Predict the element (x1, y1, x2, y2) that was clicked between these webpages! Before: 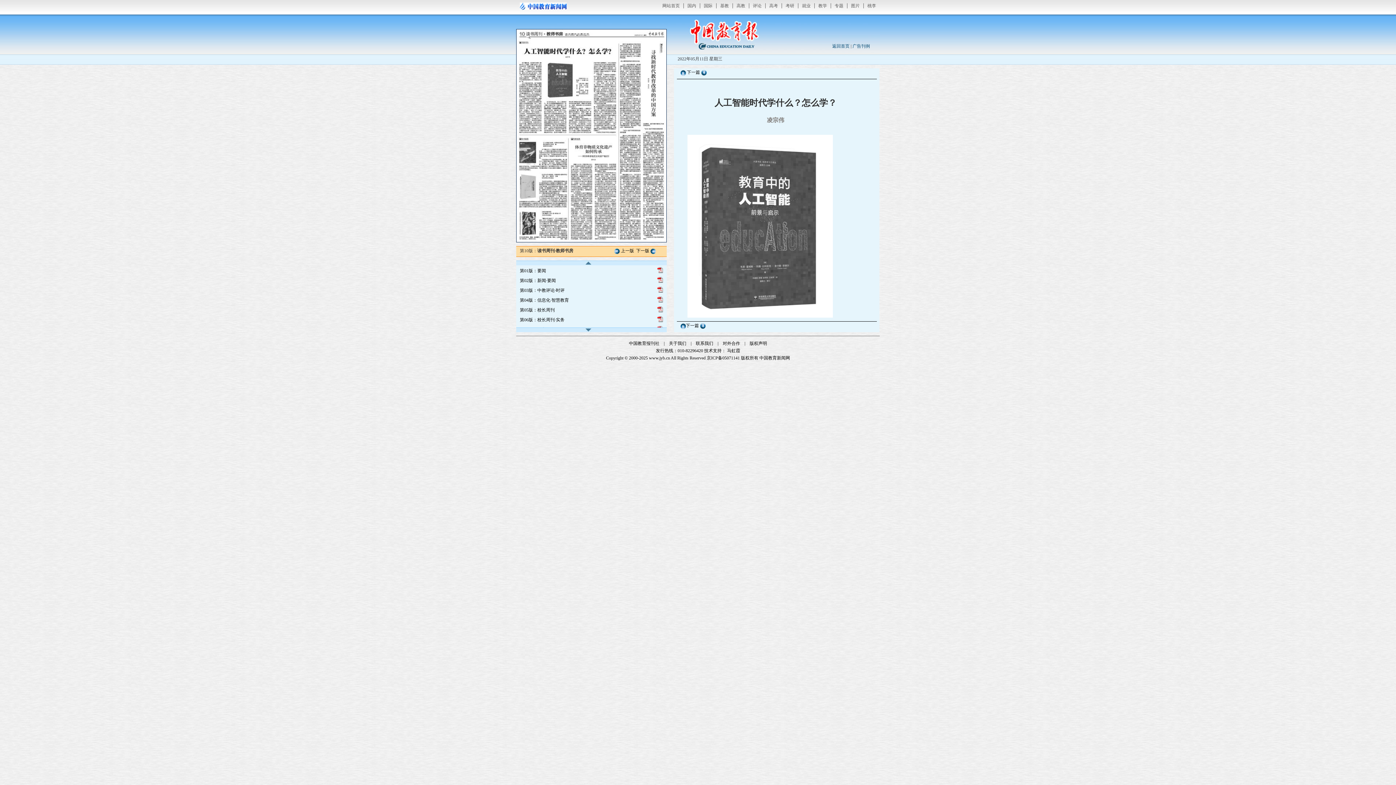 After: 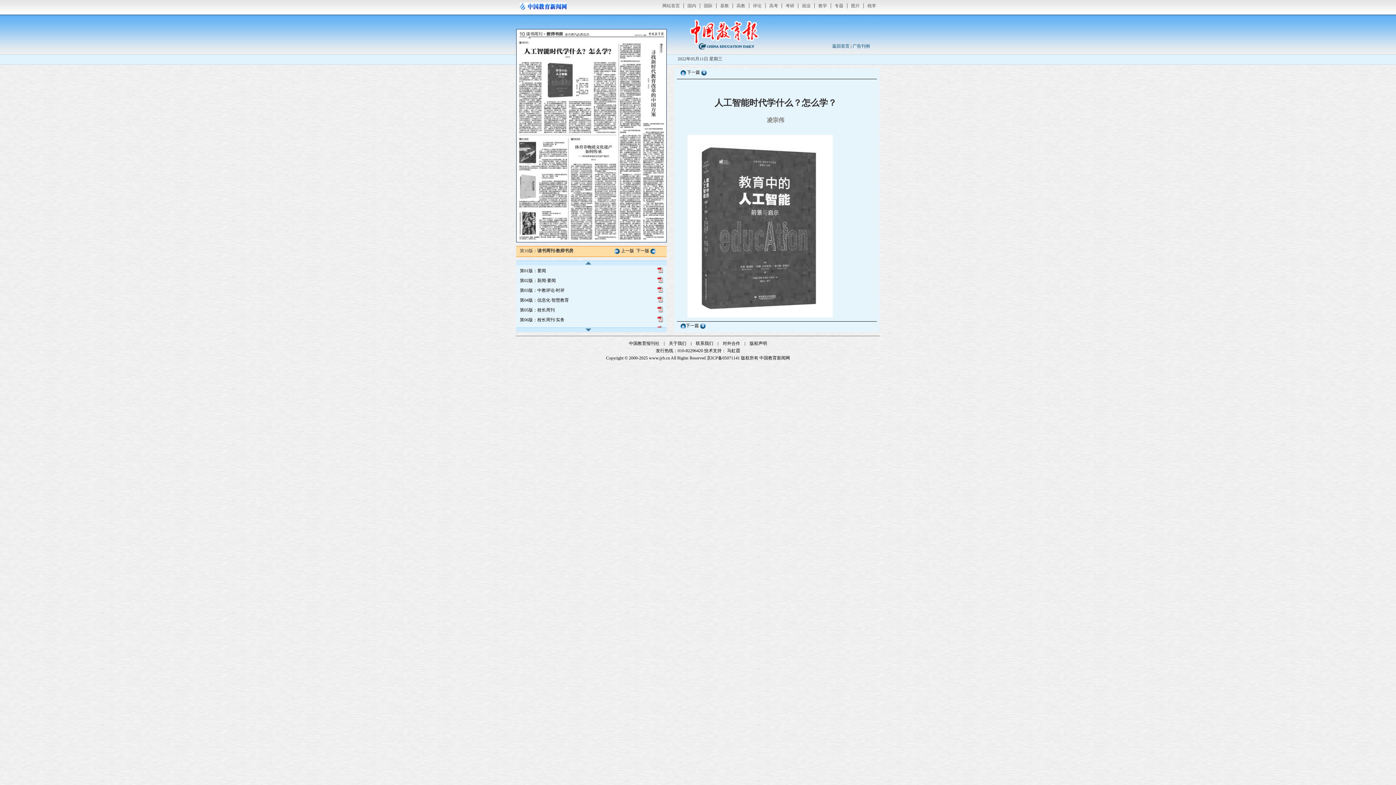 Action: label: 就业 bbox: (802, 3, 810, 8)